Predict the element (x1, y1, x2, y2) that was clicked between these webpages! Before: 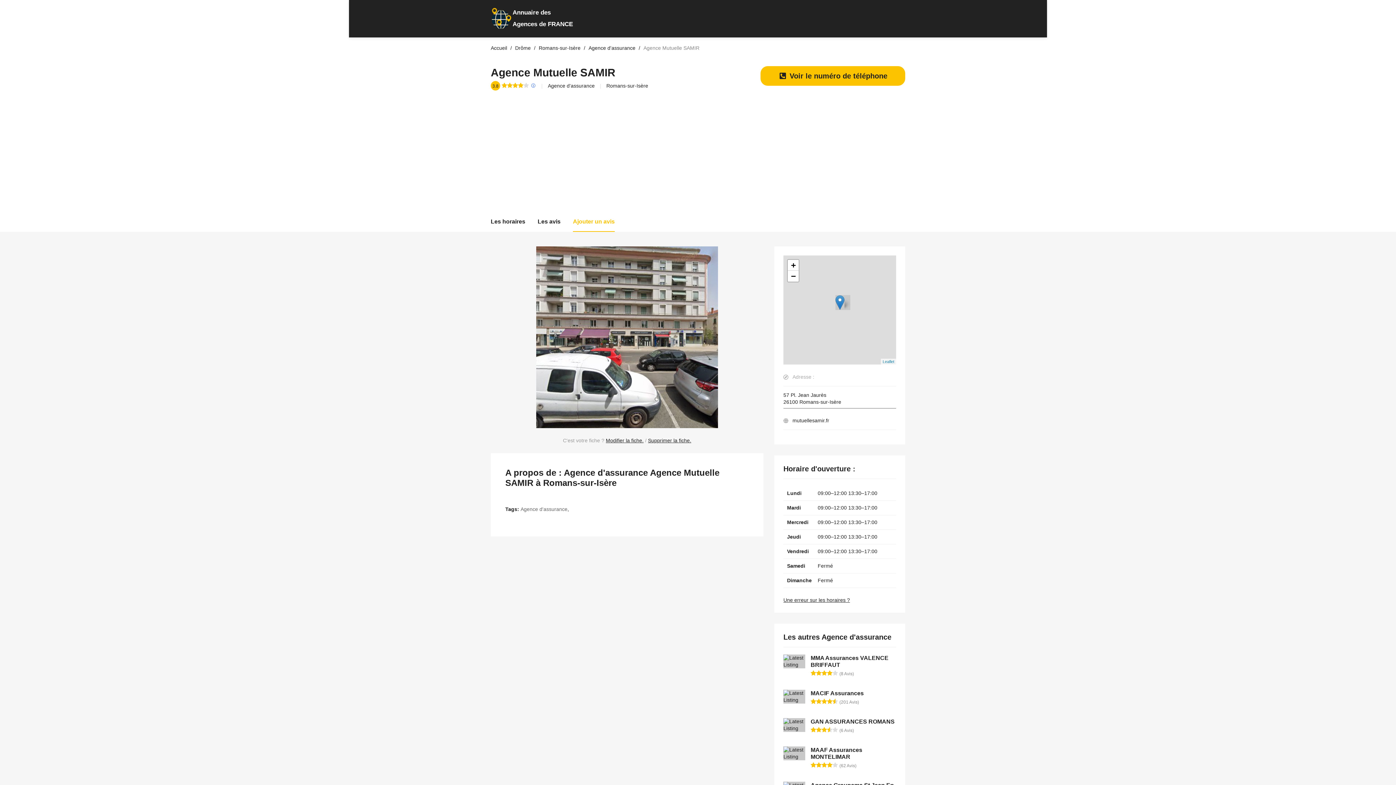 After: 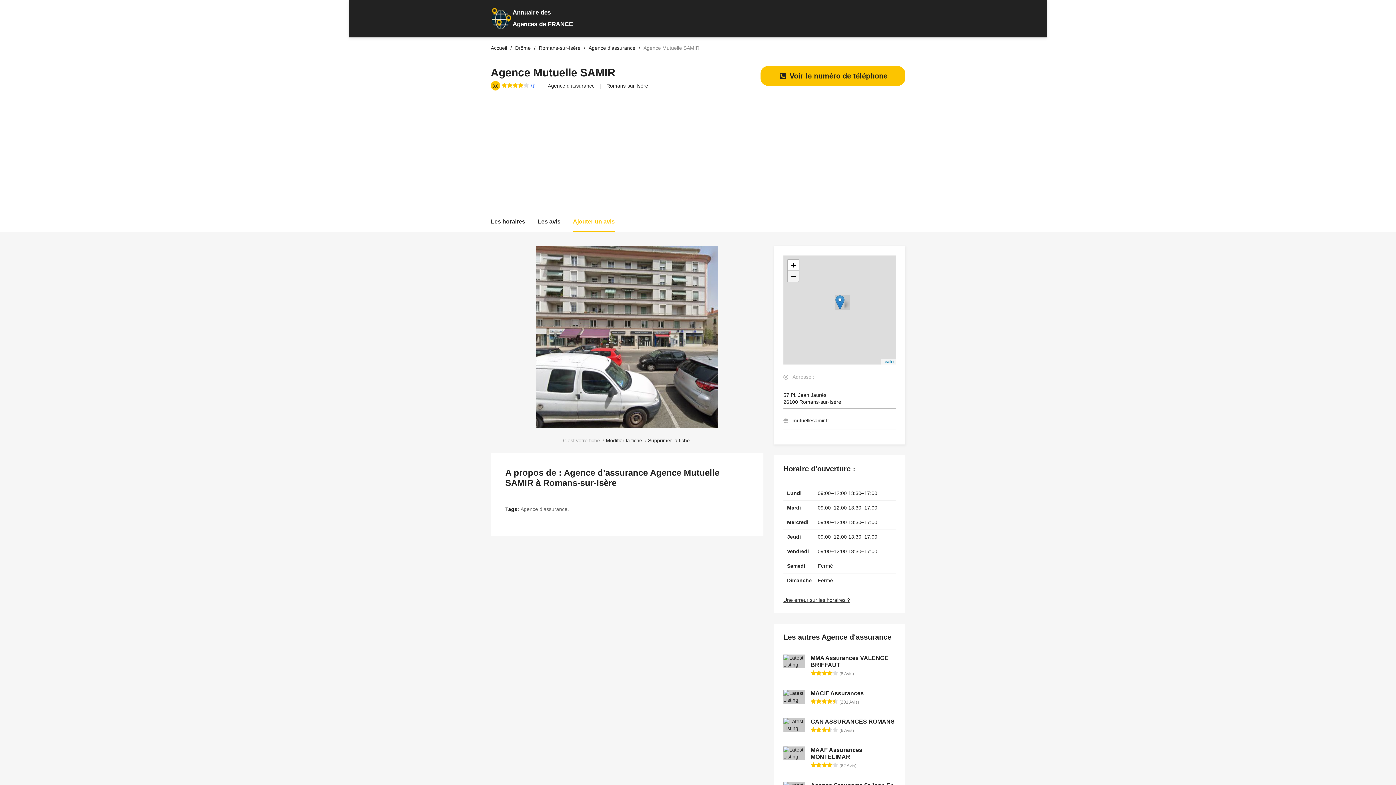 Action: label: Zoom out bbox: (788, 270, 798, 281)